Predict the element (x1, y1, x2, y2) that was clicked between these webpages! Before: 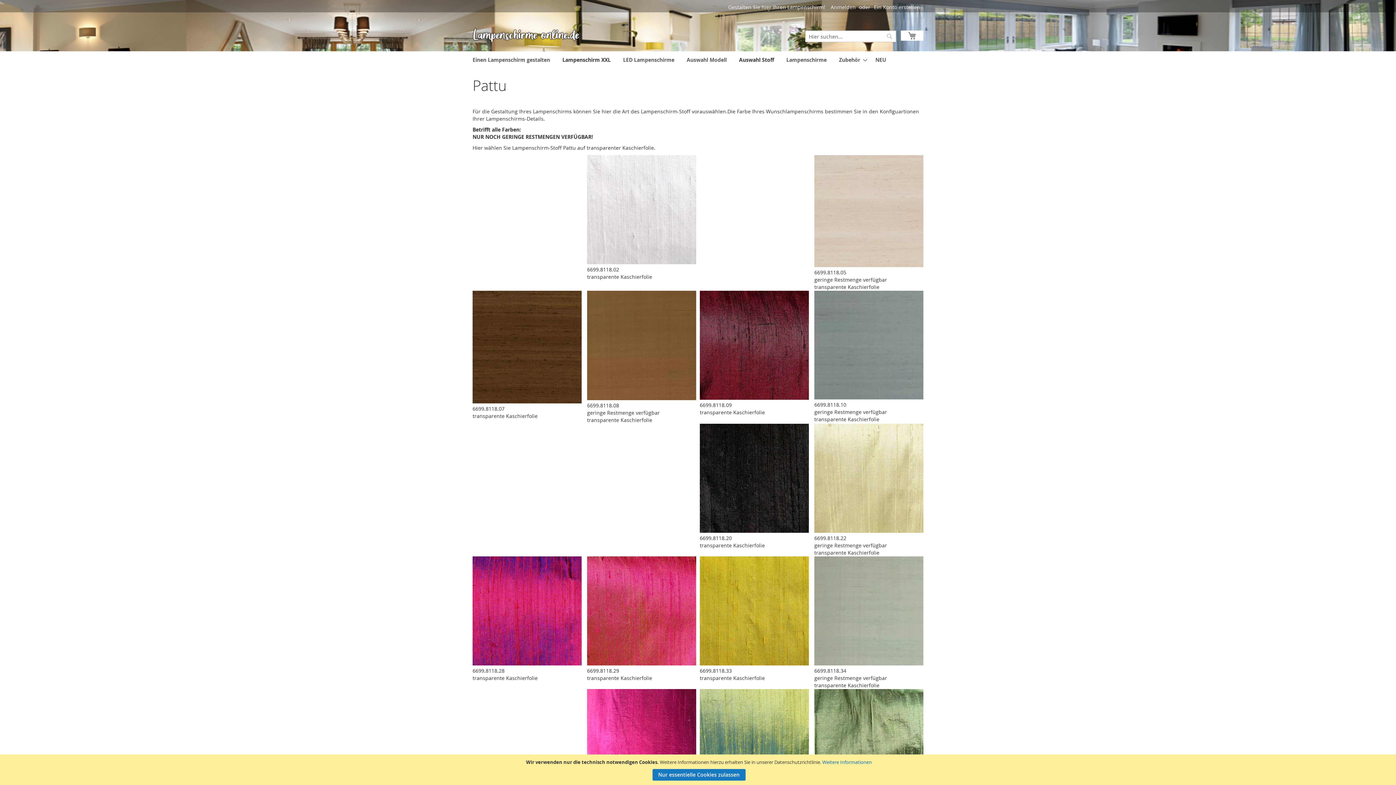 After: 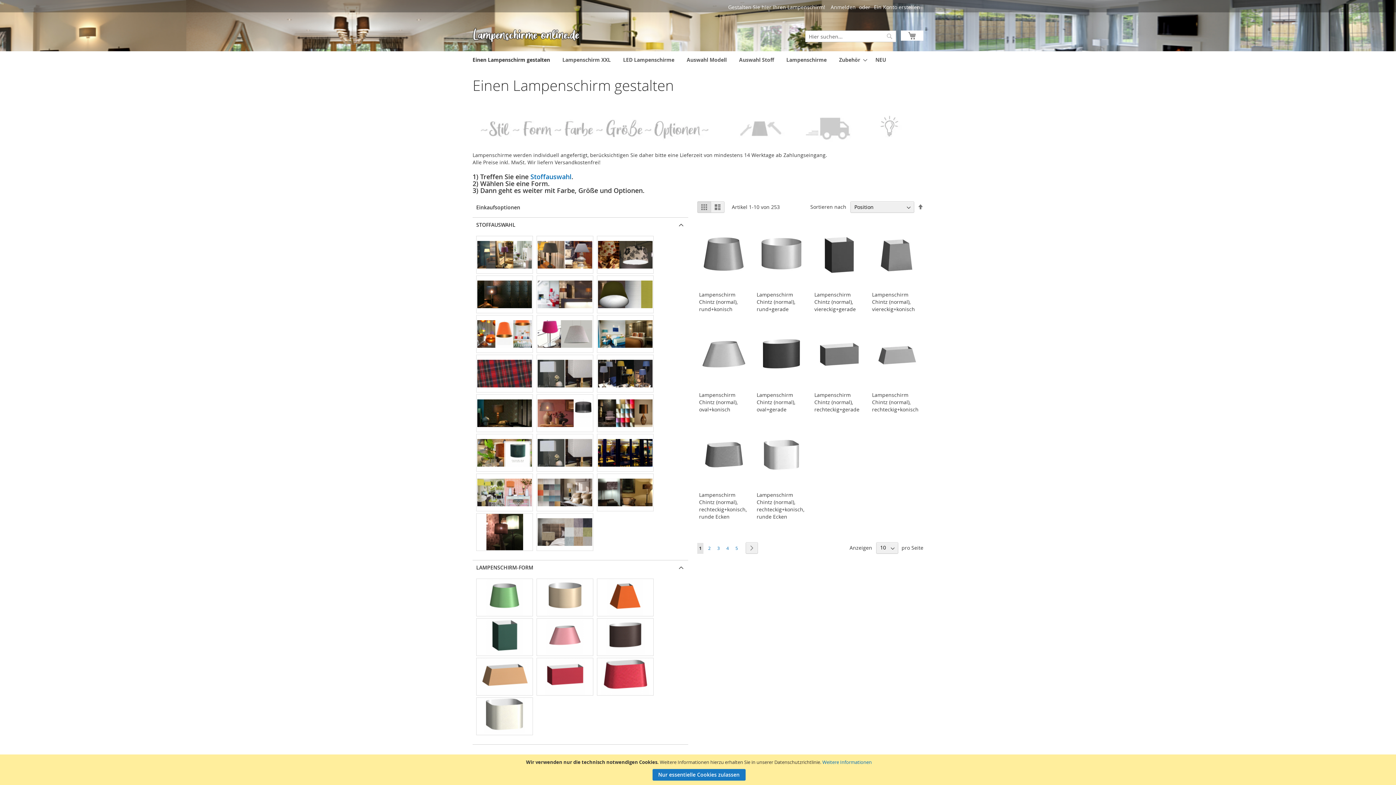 Action: bbox: (468, 51, 554, 68) label: Einen Lampenschirm gestalten